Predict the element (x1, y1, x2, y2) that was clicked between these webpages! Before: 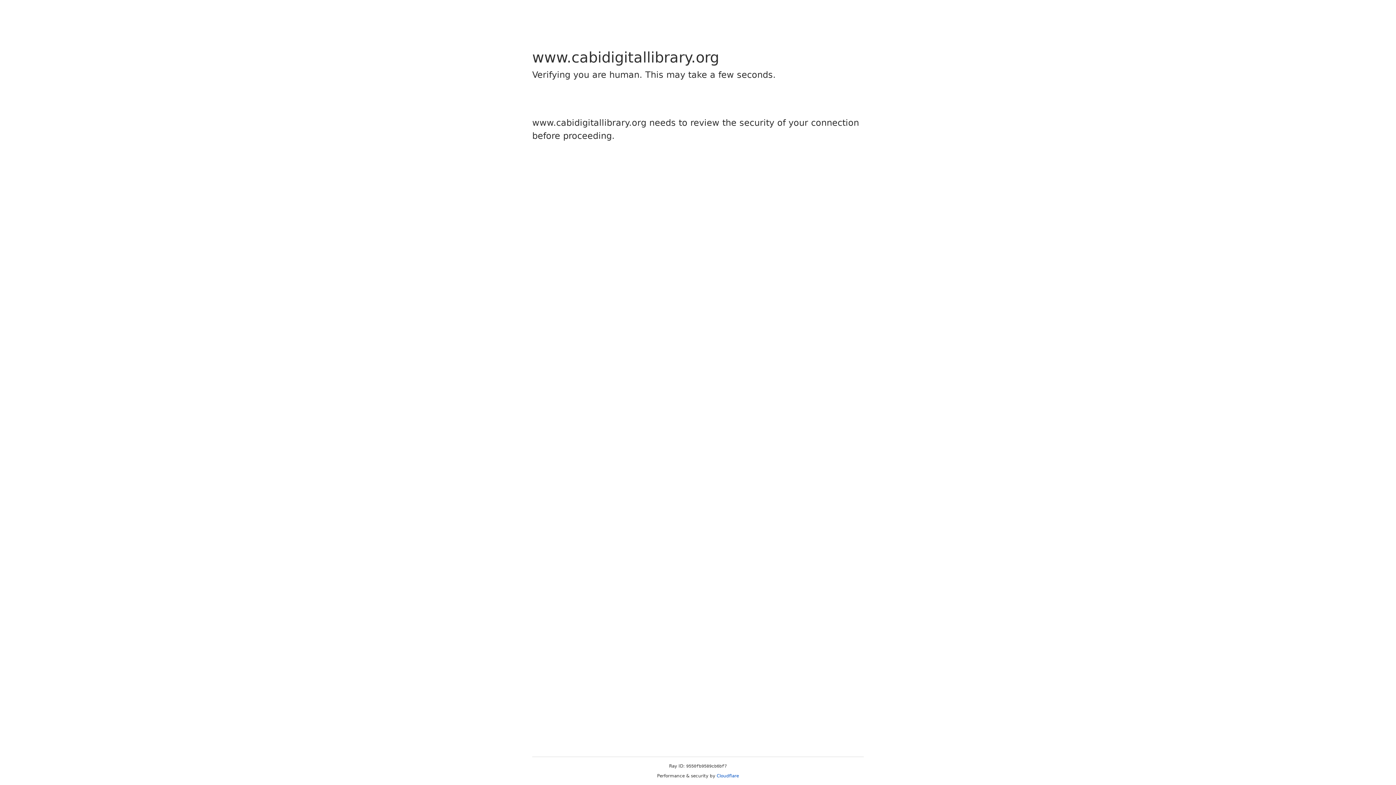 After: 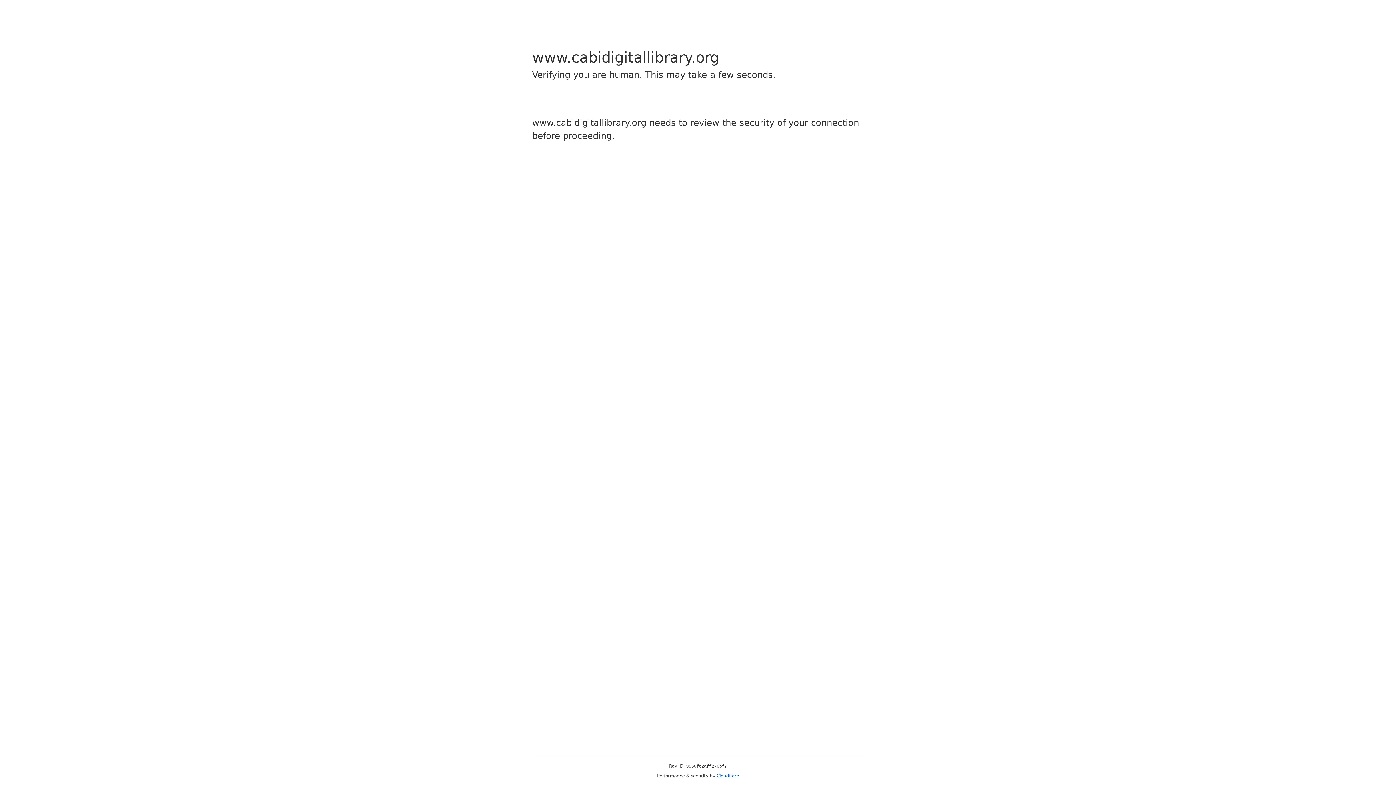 Action: bbox: (716, 773, 739, 778) label: Cloudflare